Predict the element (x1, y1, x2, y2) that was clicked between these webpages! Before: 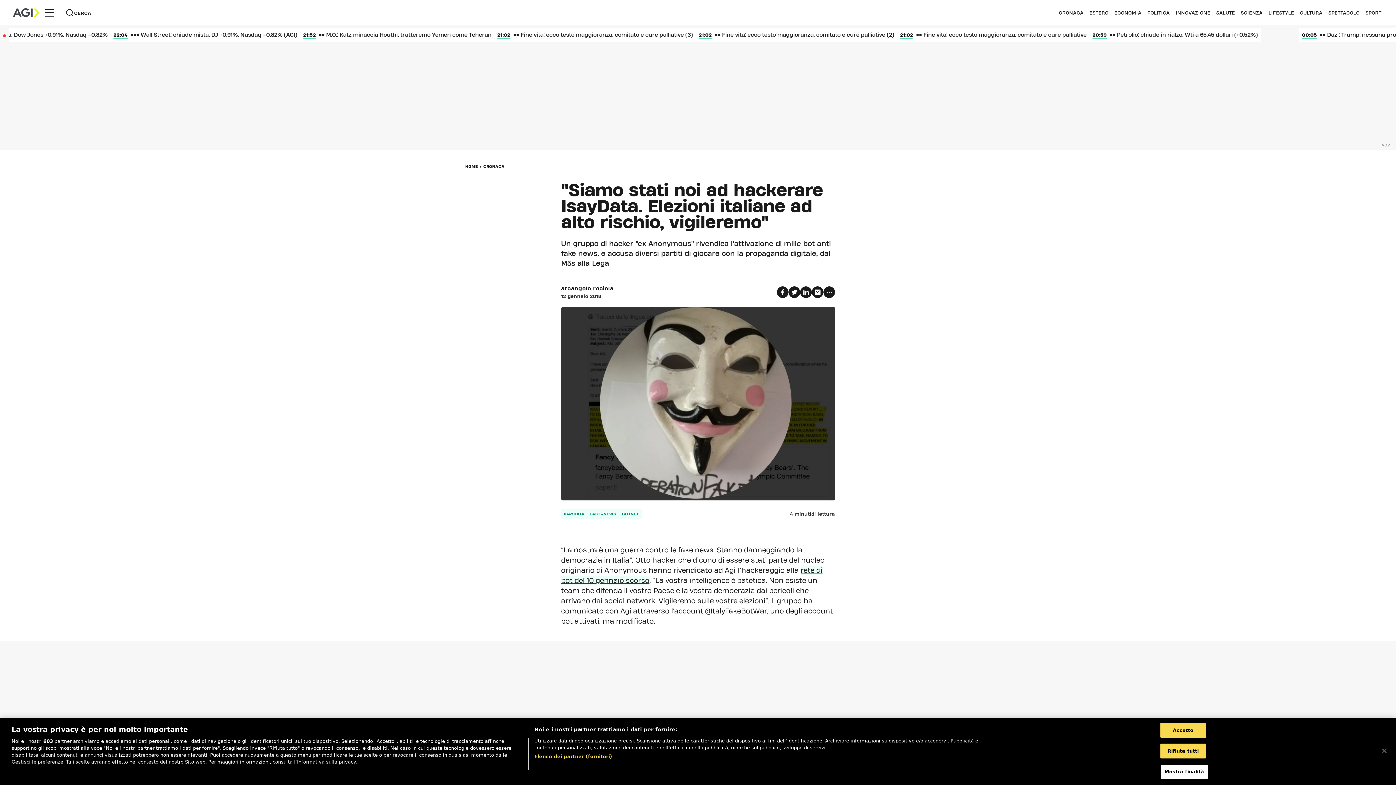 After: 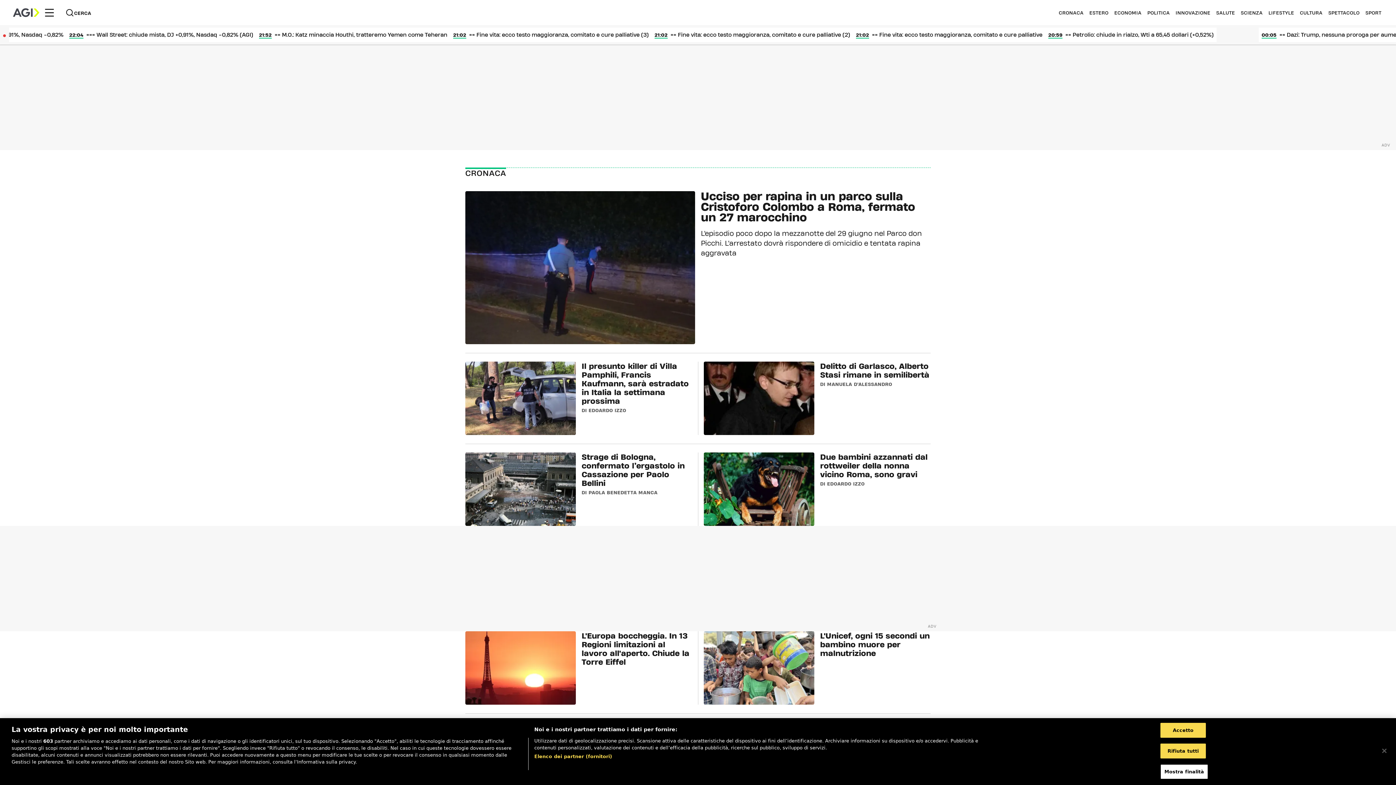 Action: bbox: (483, 164, 504, 169) label: CRONACA